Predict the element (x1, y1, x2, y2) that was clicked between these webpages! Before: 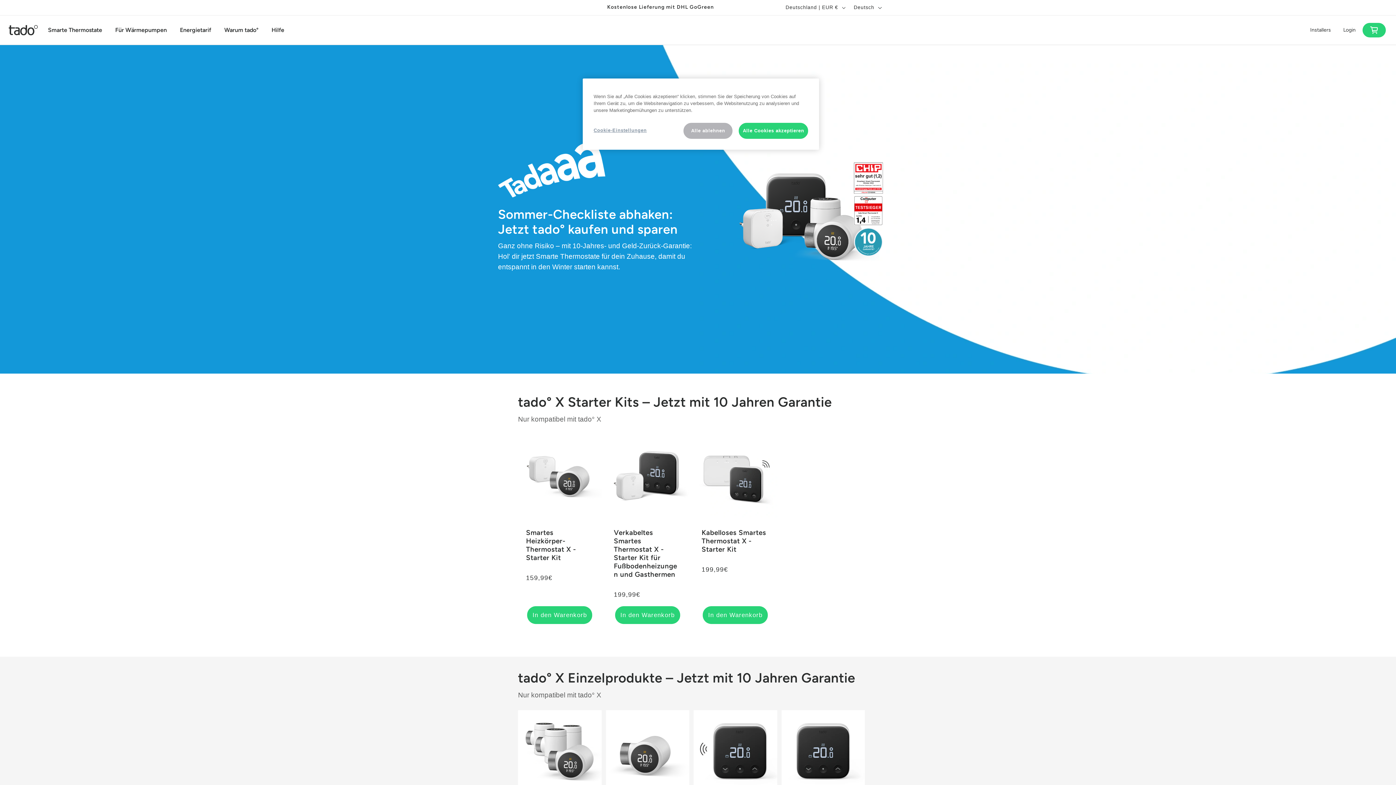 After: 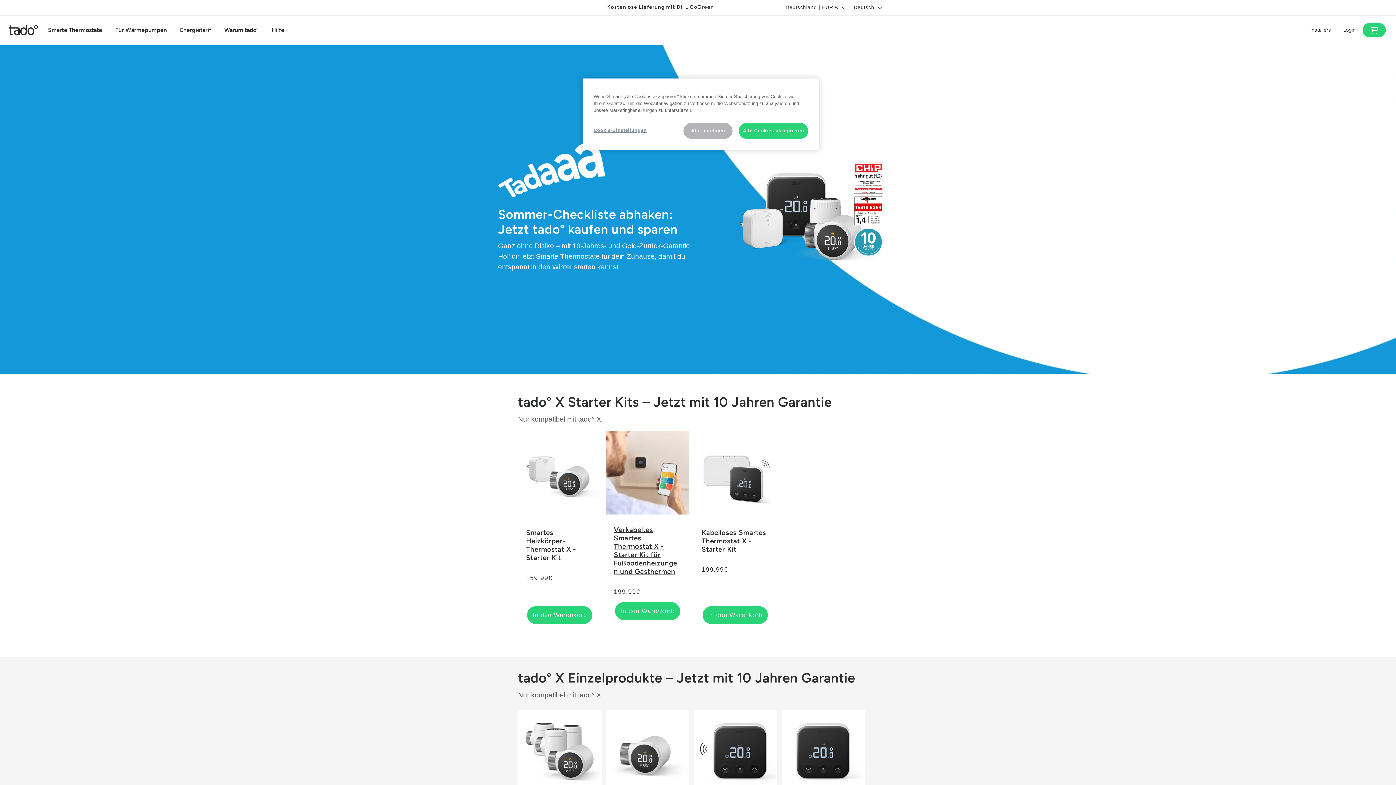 Action: label: In den Warenkorb bbox: (615, 606, 680, 624)